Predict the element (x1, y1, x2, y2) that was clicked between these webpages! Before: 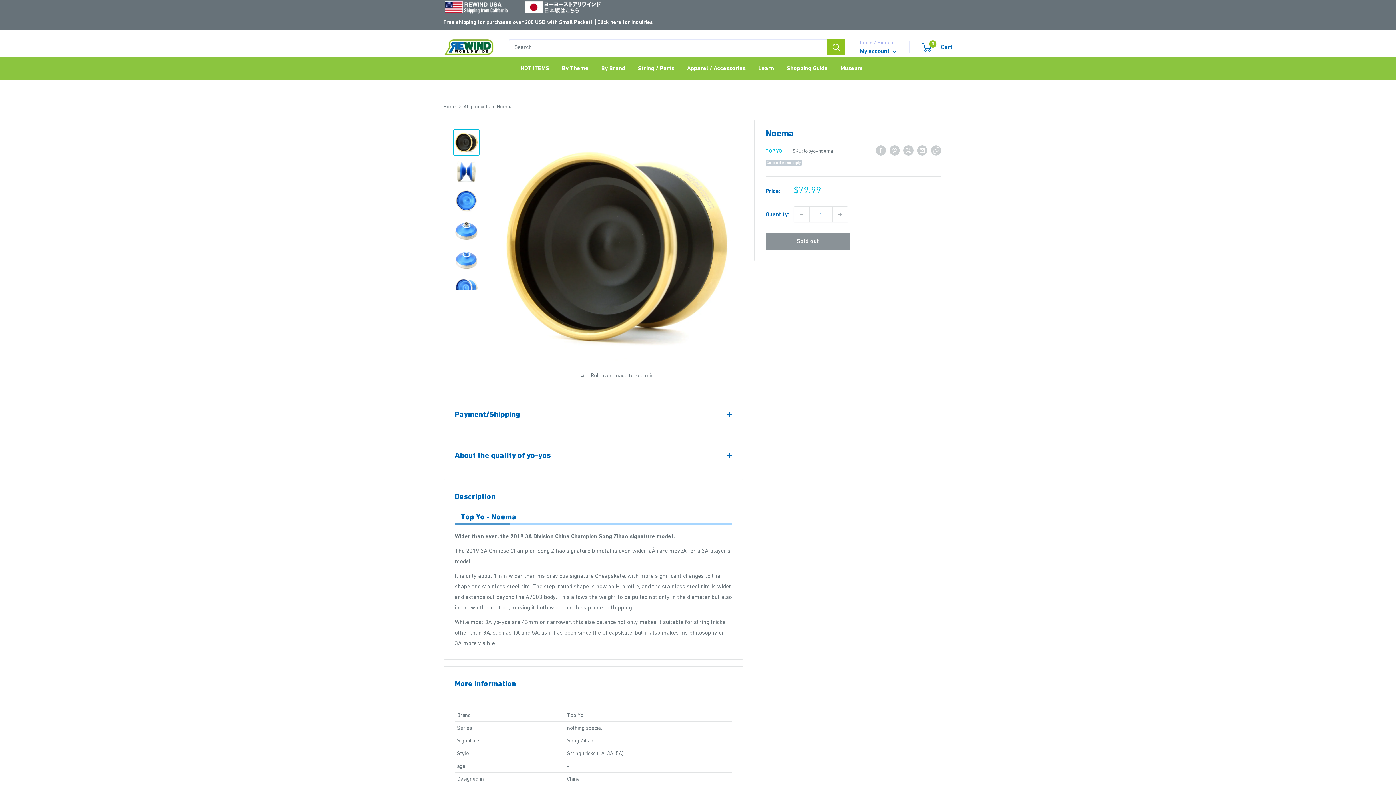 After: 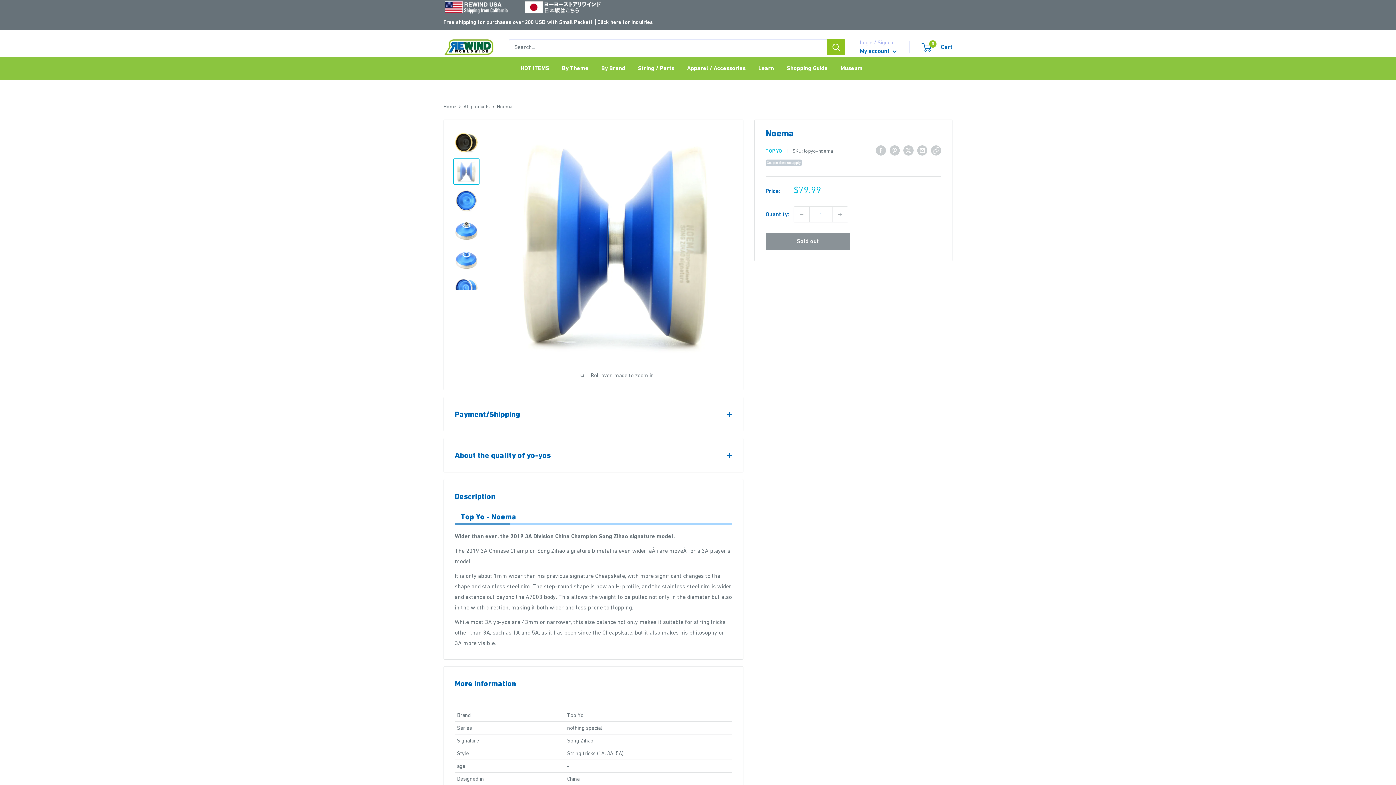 Action: bbox: (453, 158, 479, 184)